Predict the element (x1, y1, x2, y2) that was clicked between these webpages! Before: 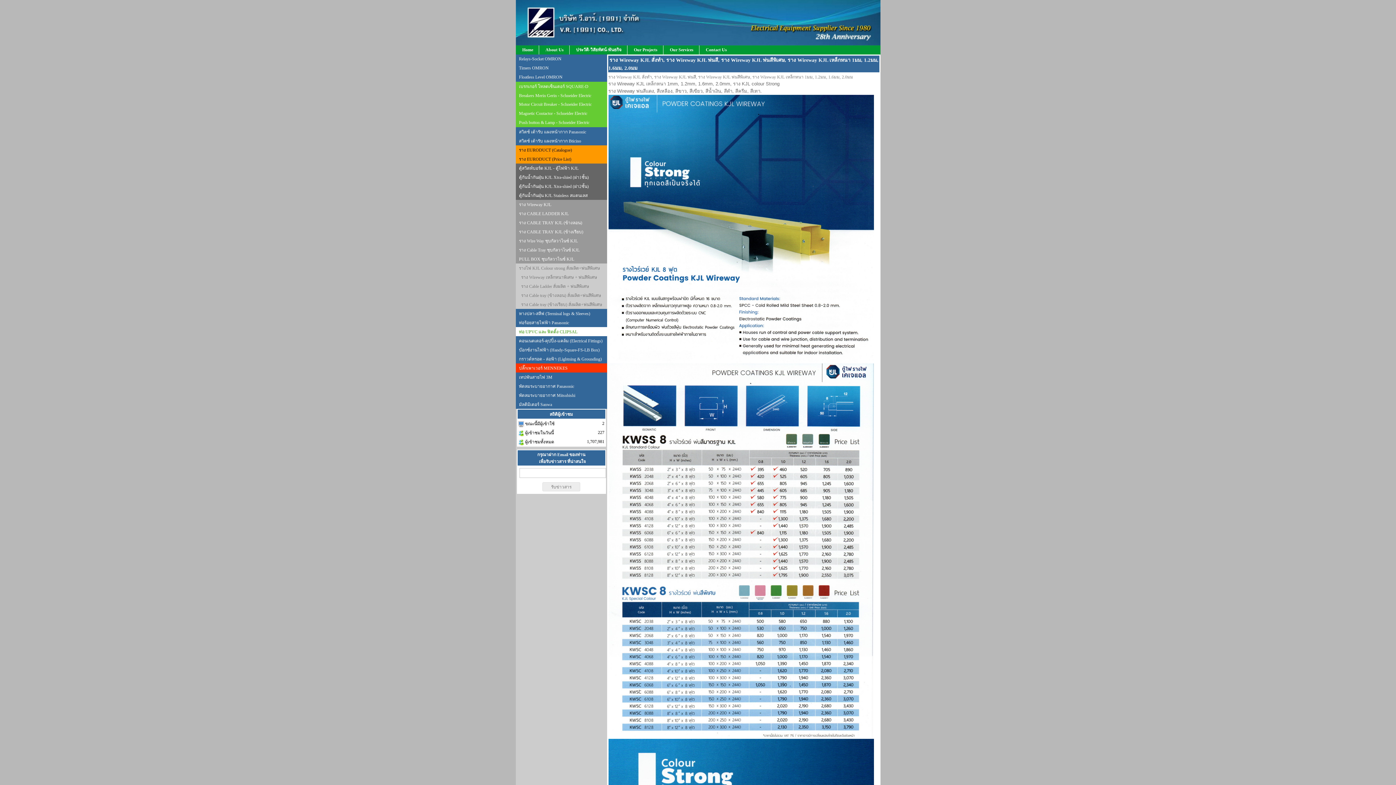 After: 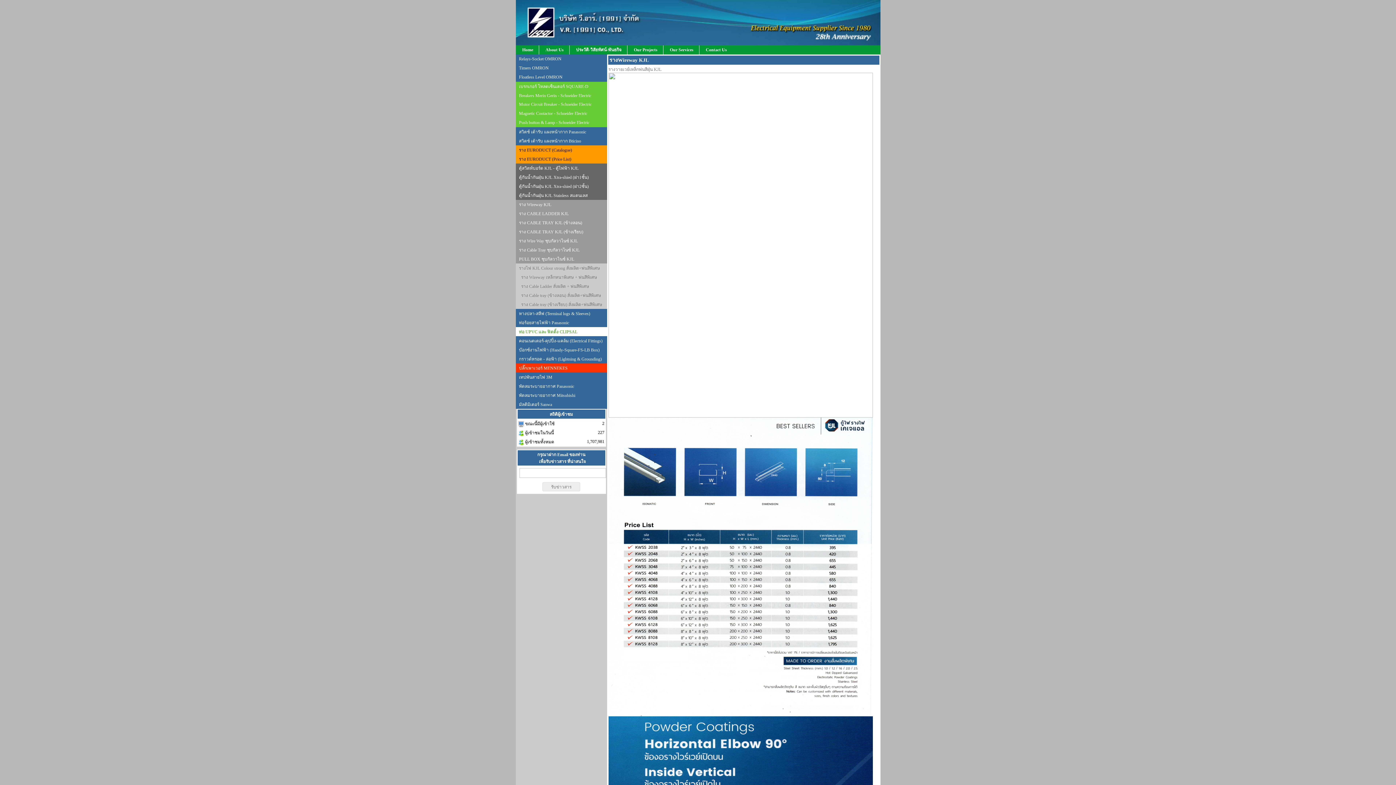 Action: label: ราง Wireway KJL bbox: (519, 202, 551, 207)